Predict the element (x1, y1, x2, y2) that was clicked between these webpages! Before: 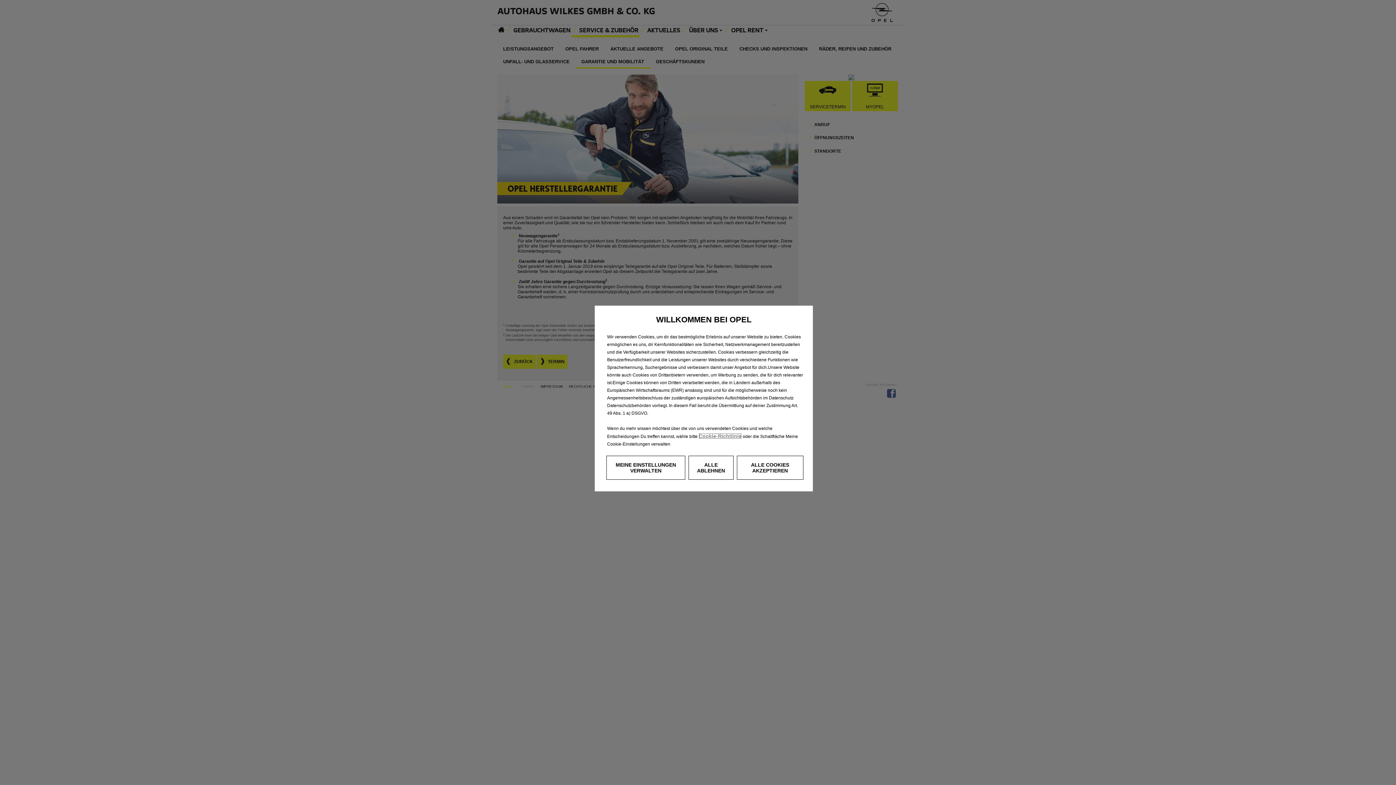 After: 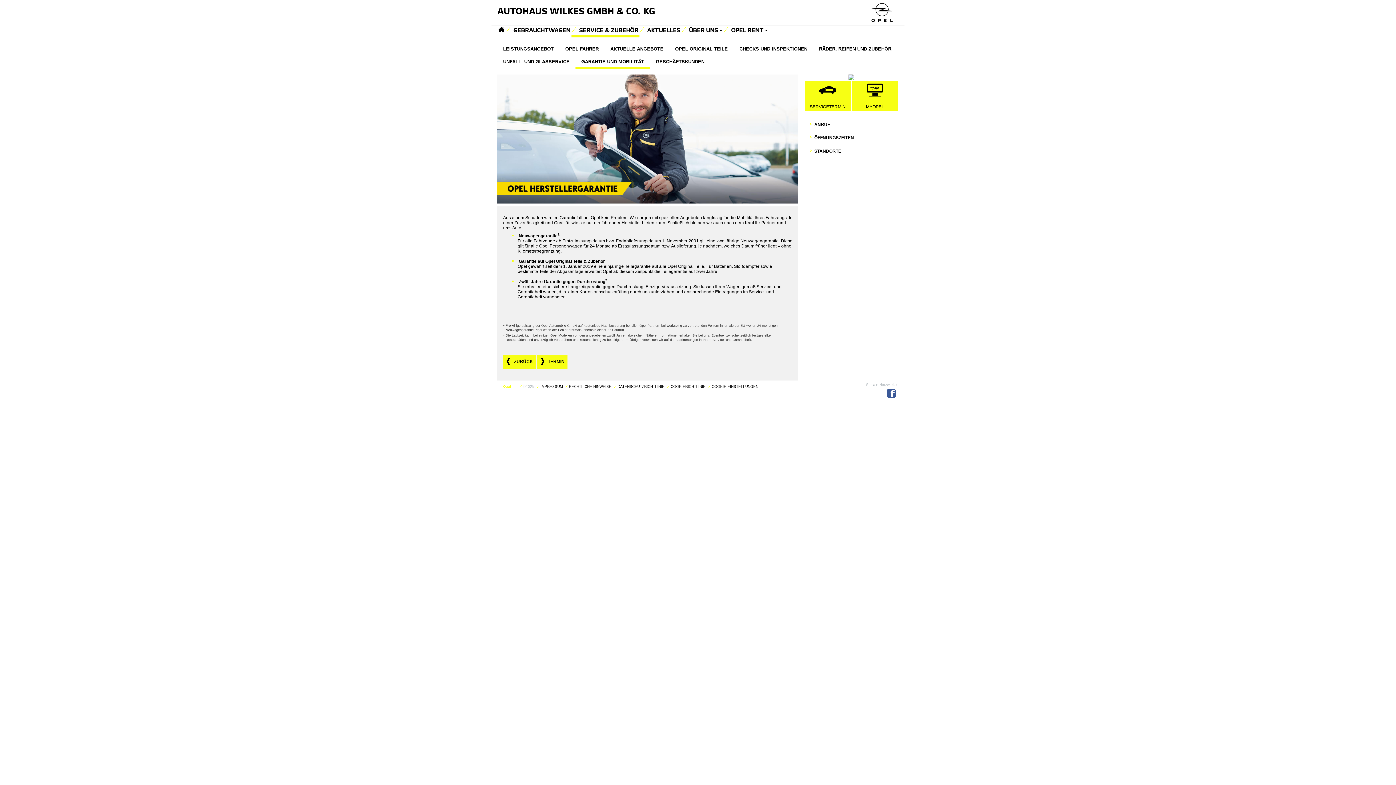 Action: label: ALLE COOKIES AKZEPTIEREN bbox: (736, 456, 803, 480)